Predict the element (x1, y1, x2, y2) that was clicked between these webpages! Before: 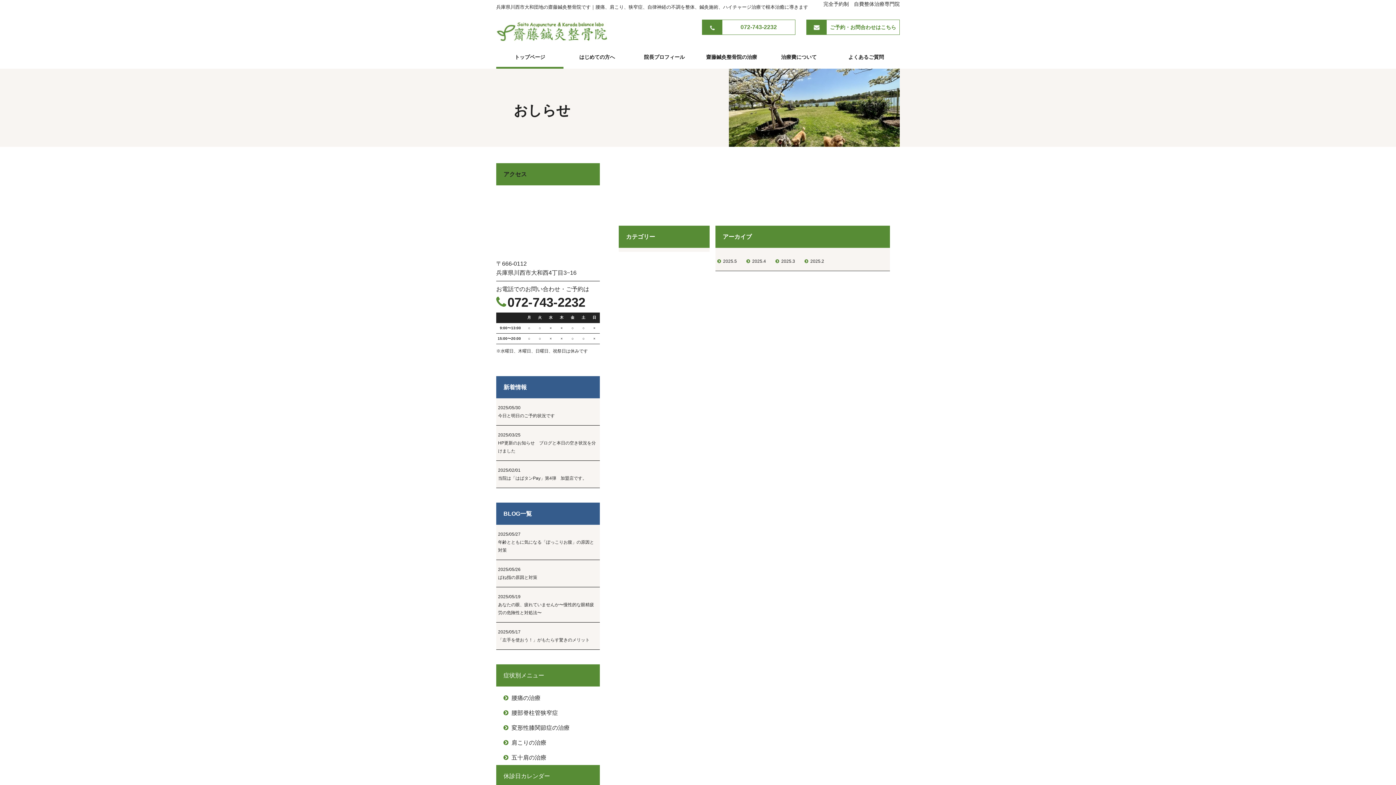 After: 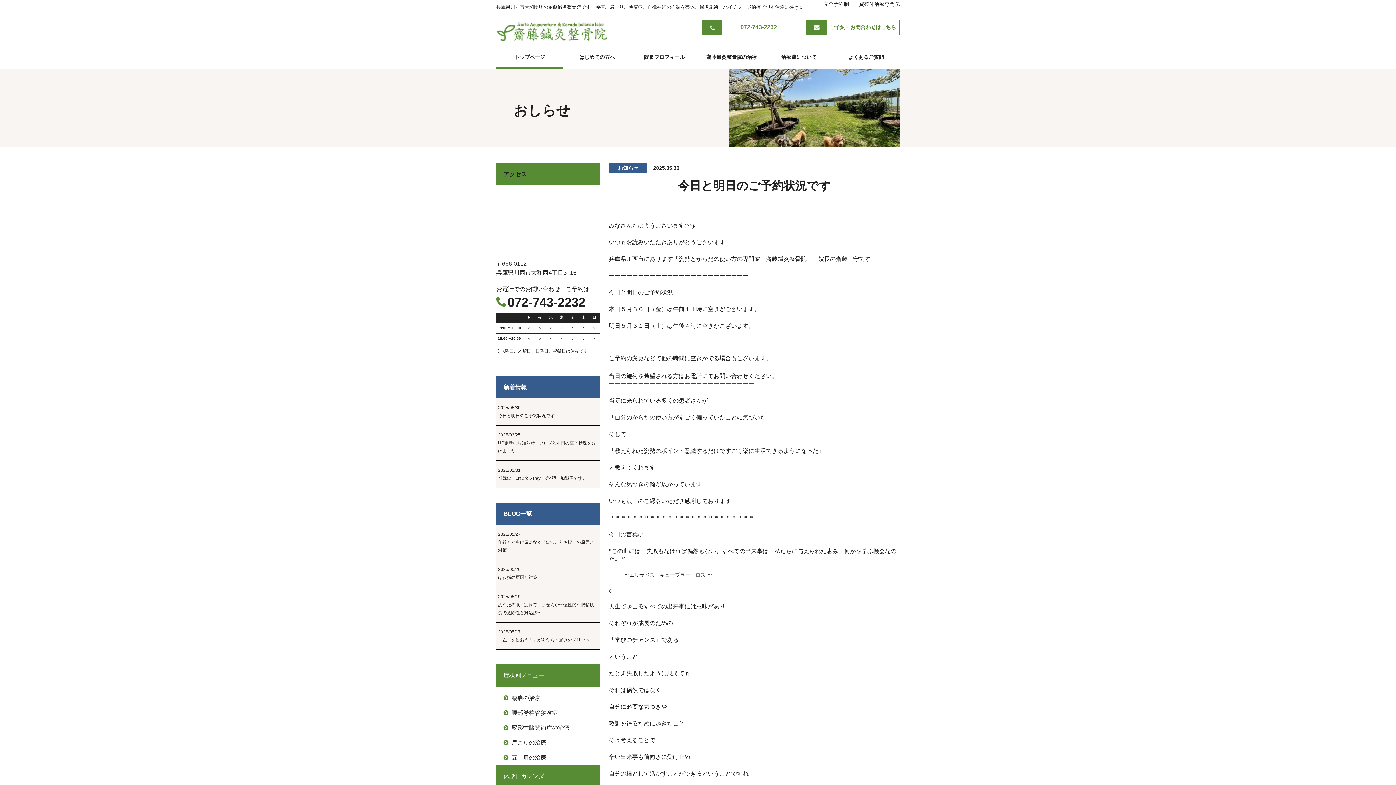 Action: label: 2025/05/30
今日と明日のご予約状況です bbox: (496, 398, 600, 425)